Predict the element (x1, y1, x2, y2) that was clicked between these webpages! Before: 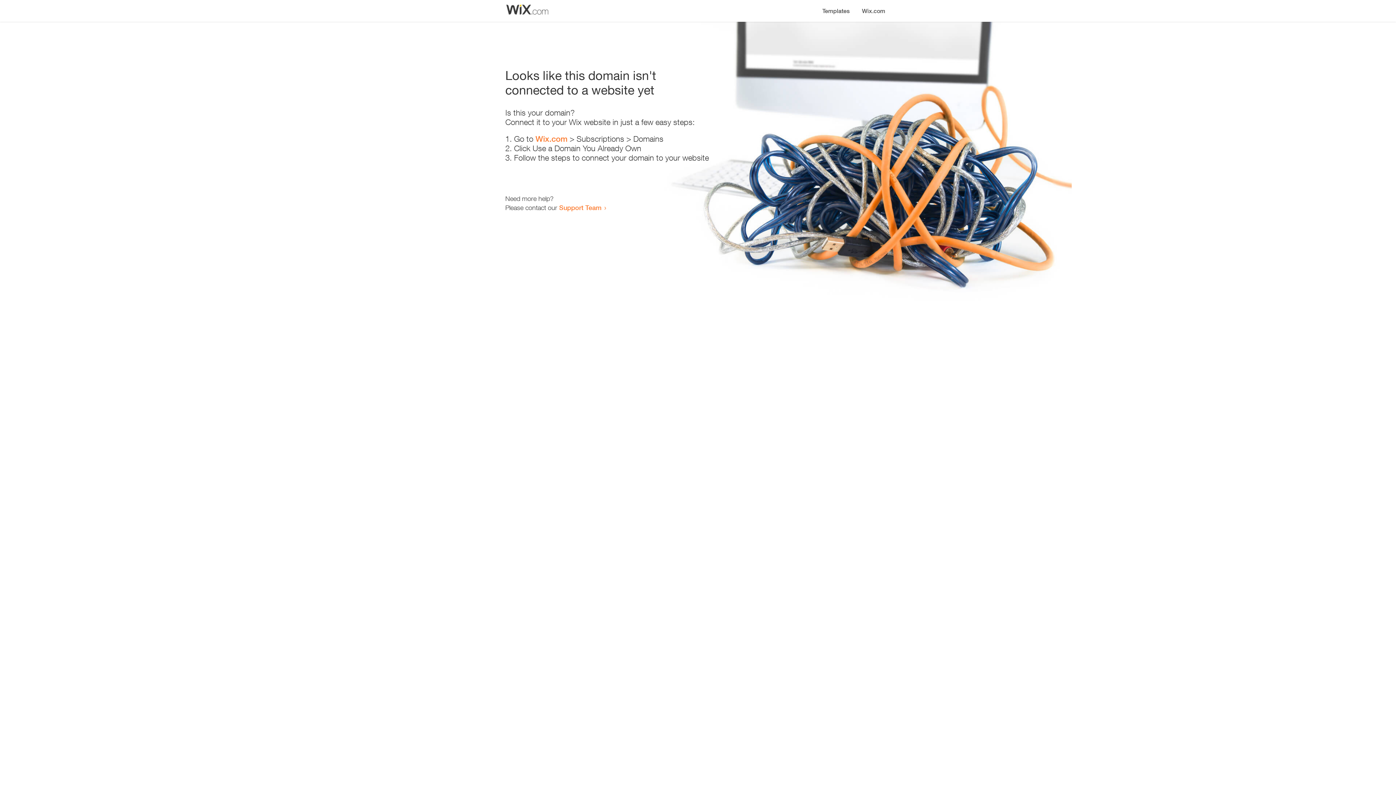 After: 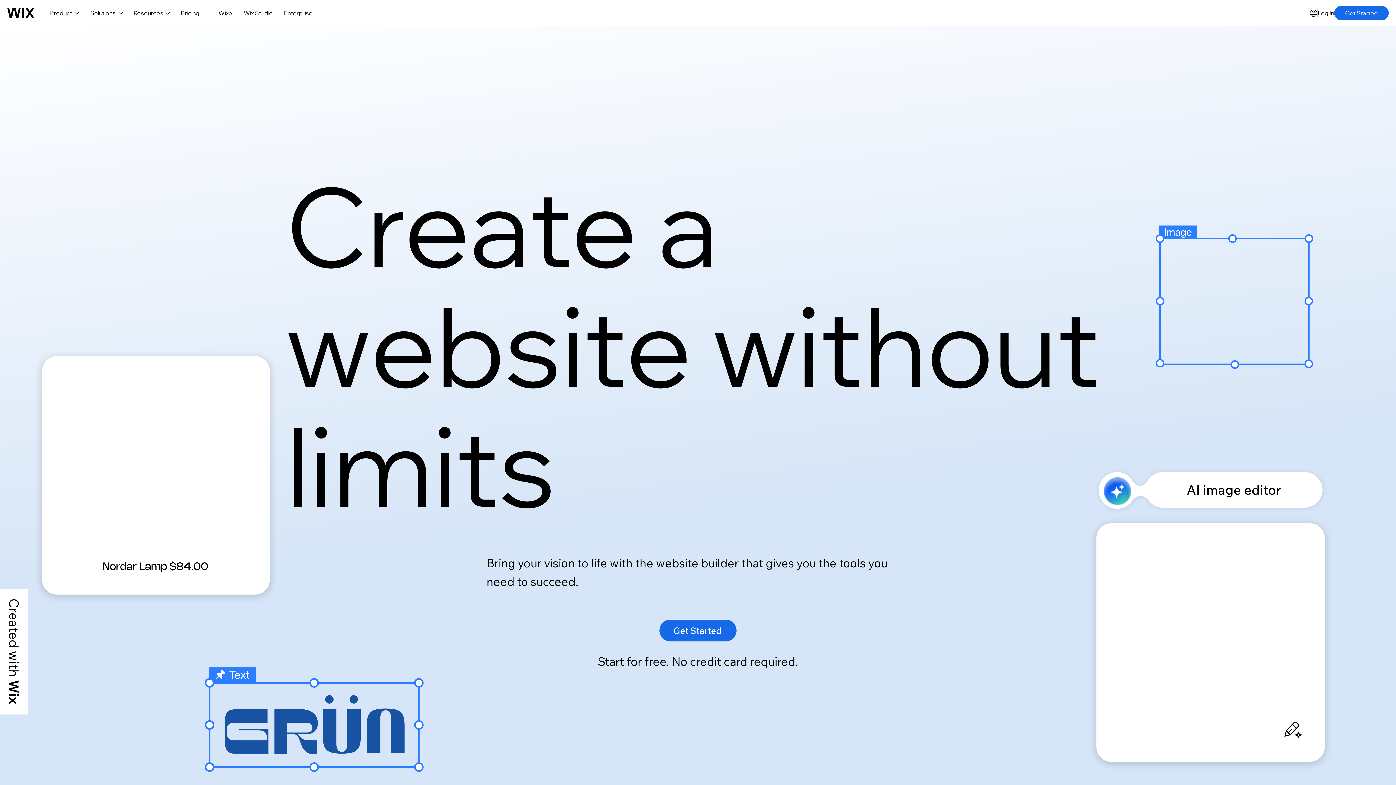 Action: label: Wix.com bbox: (856, 0, 890, 14)